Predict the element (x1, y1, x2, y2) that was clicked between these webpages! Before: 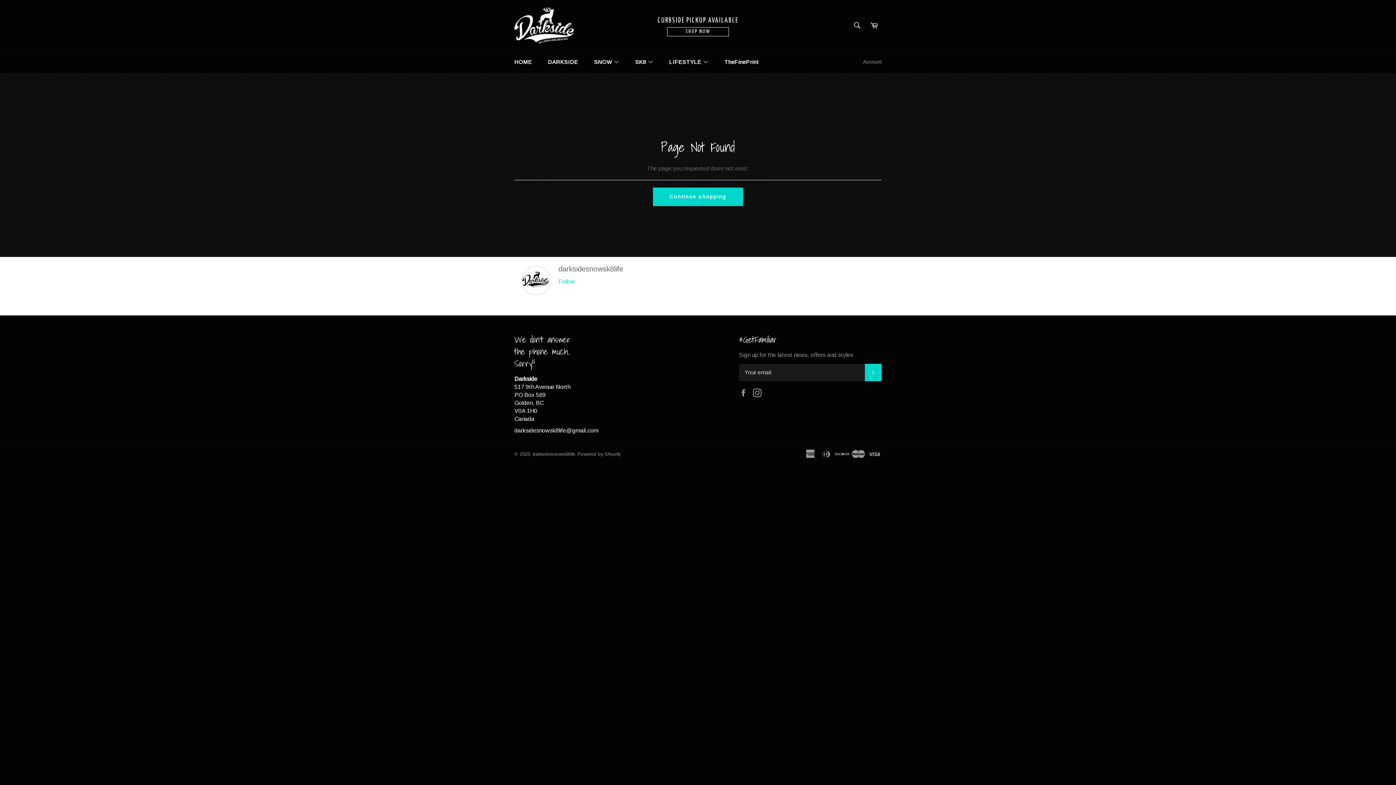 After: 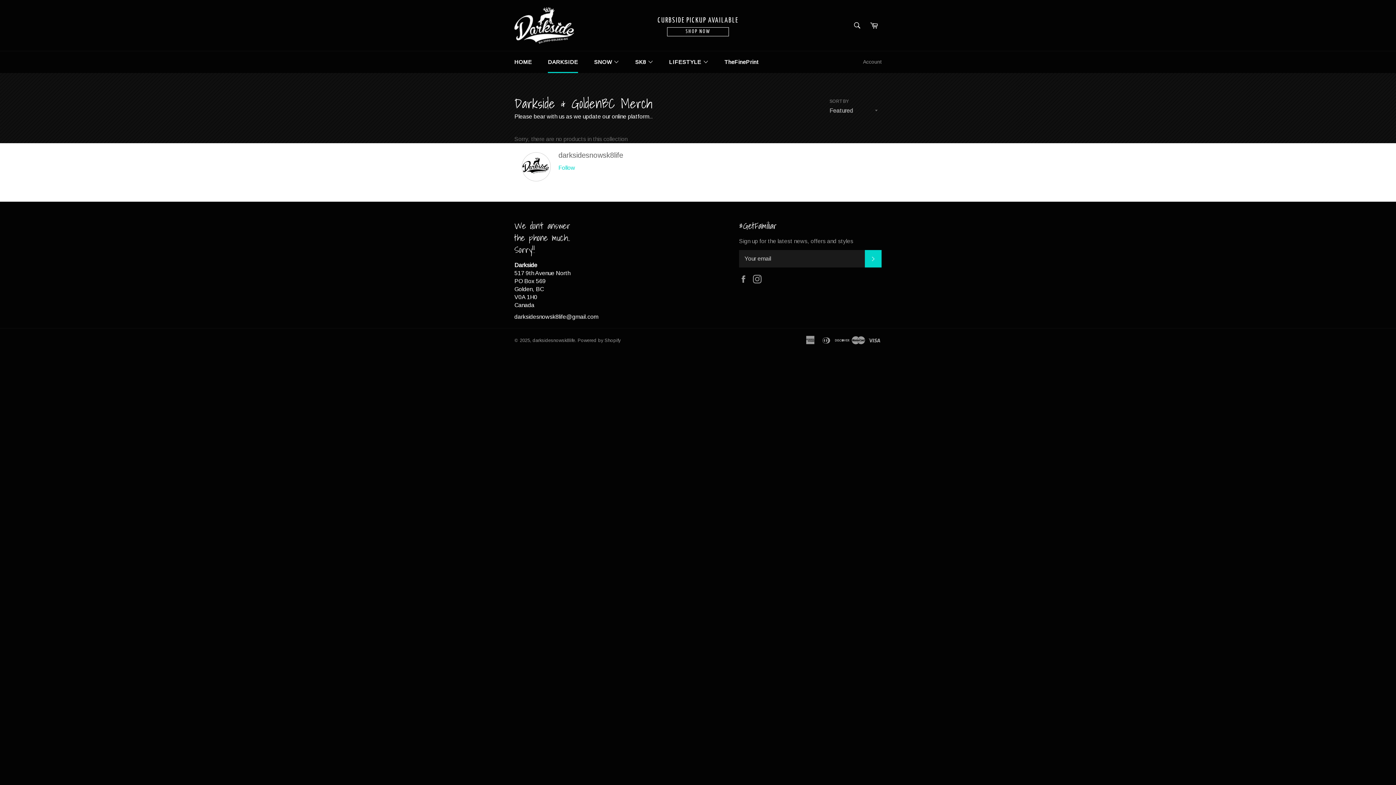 Action: bbox: (540, 51, 585, 73) label: DARKSIDE